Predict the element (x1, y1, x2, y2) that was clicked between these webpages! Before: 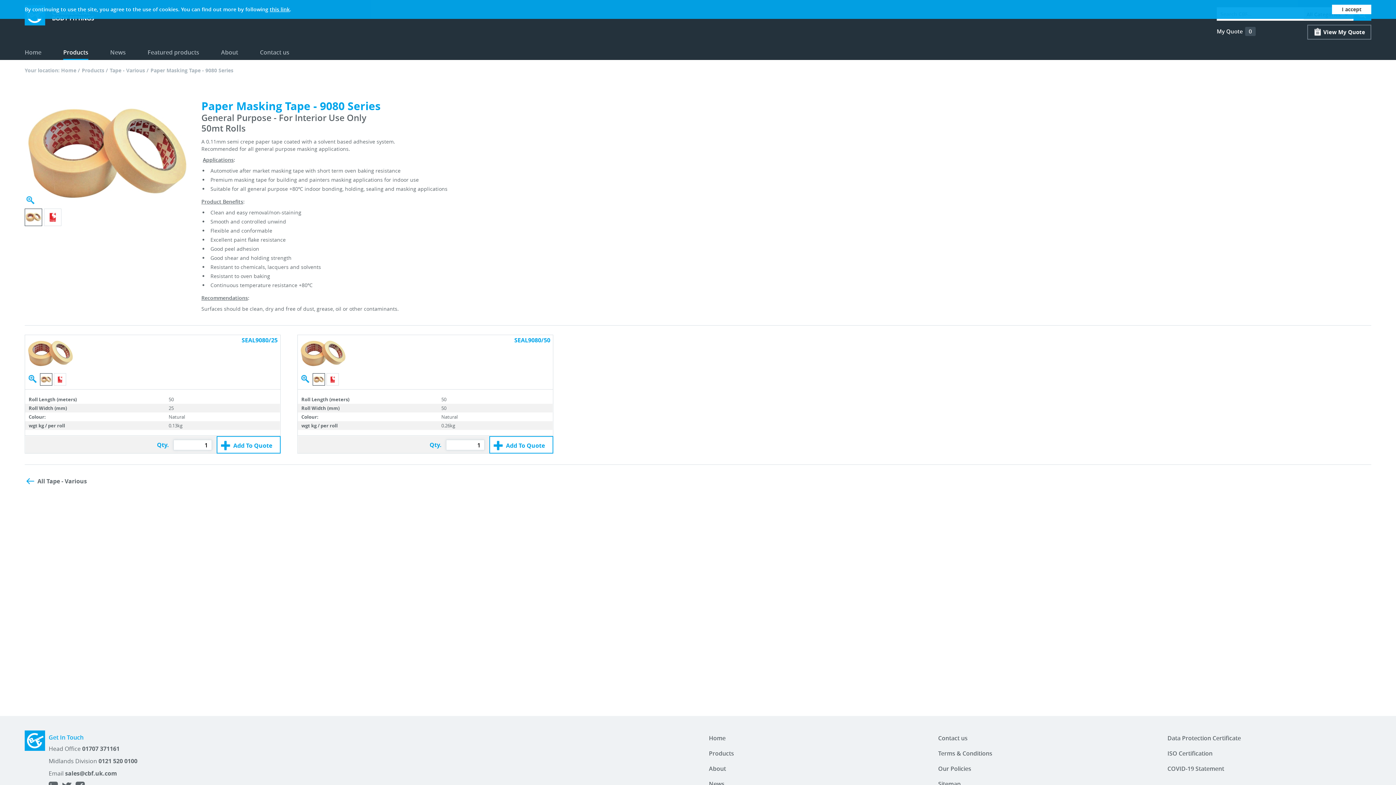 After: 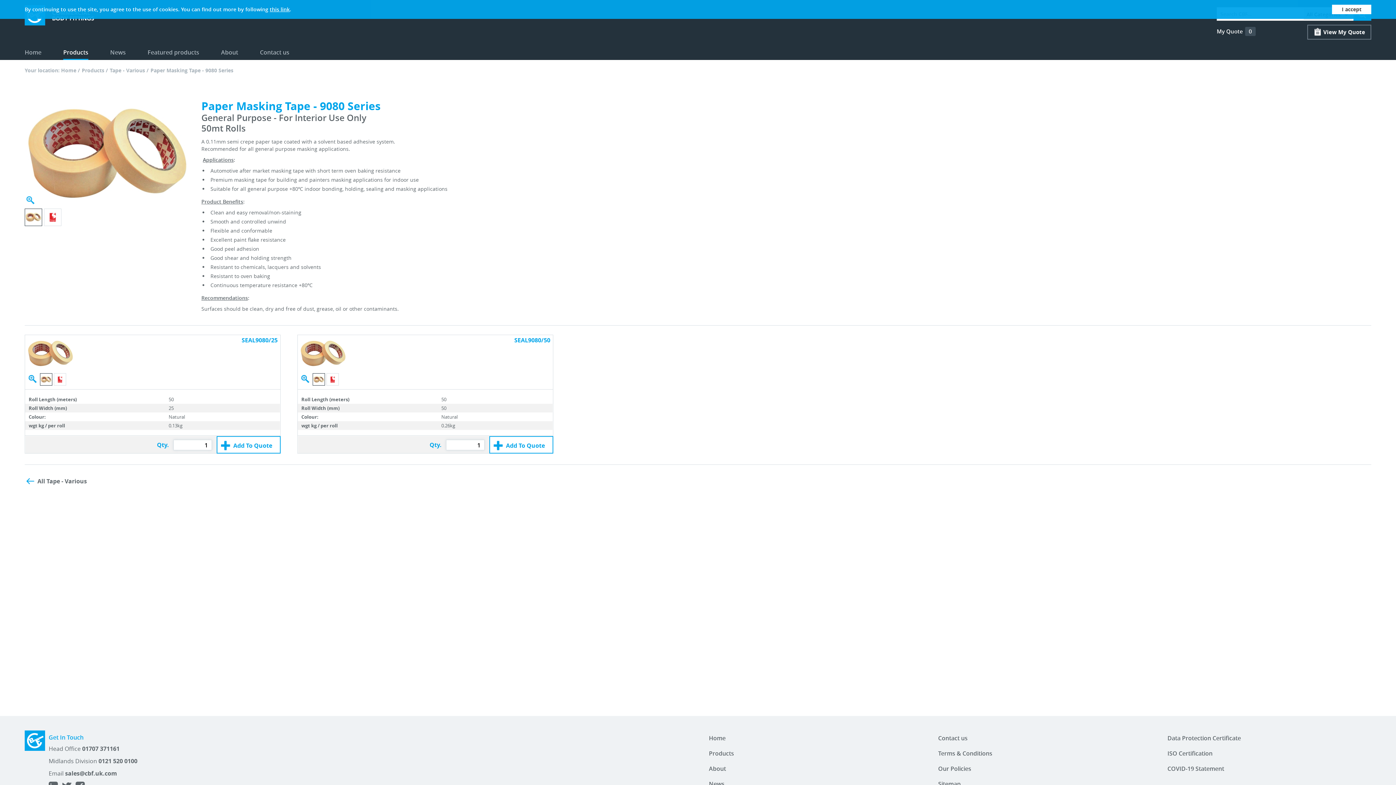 Action: label: sales@cbf.uk.com bbox: (65, 769, 117, 777)